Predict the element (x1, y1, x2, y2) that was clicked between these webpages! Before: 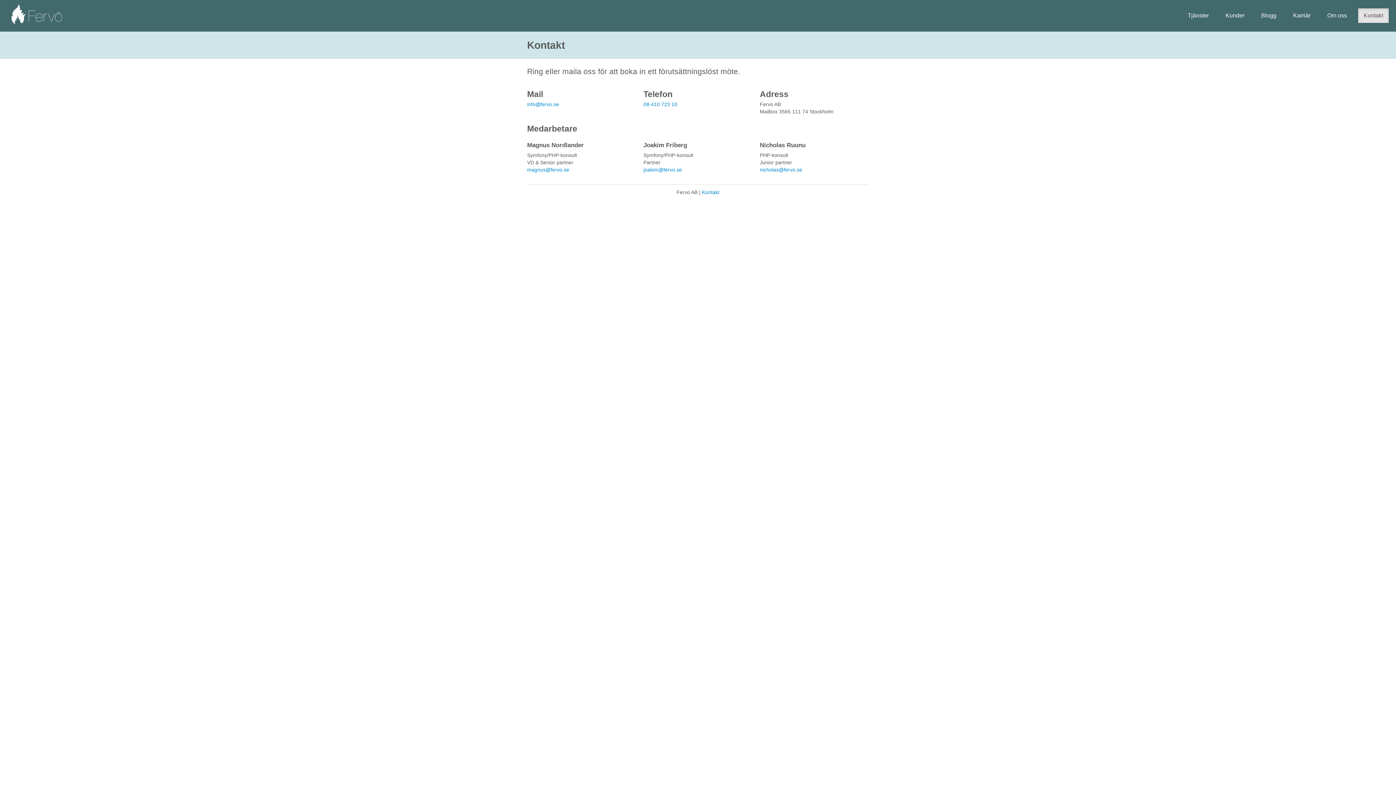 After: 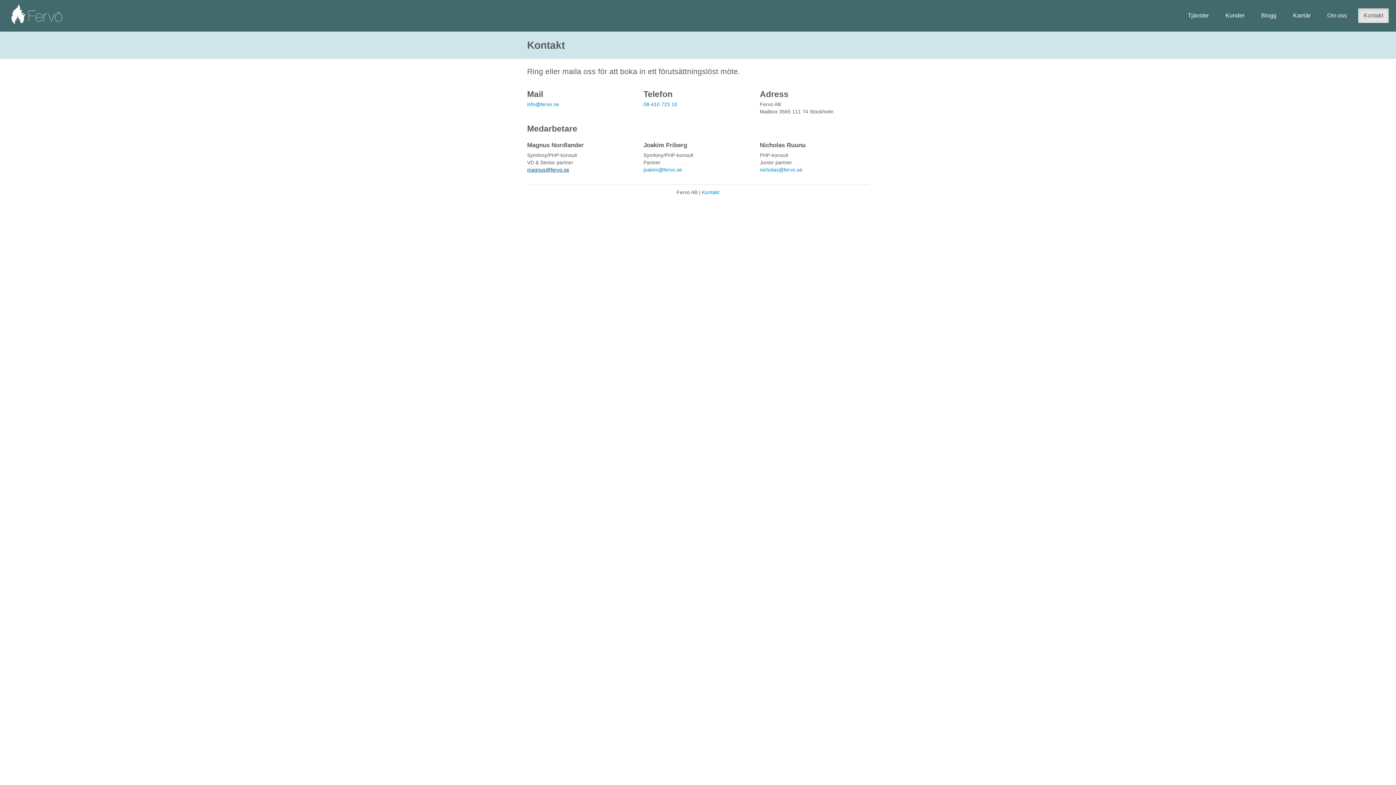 Action: label: magnus@fervo.se bbox: (527, 166, 569, 172)